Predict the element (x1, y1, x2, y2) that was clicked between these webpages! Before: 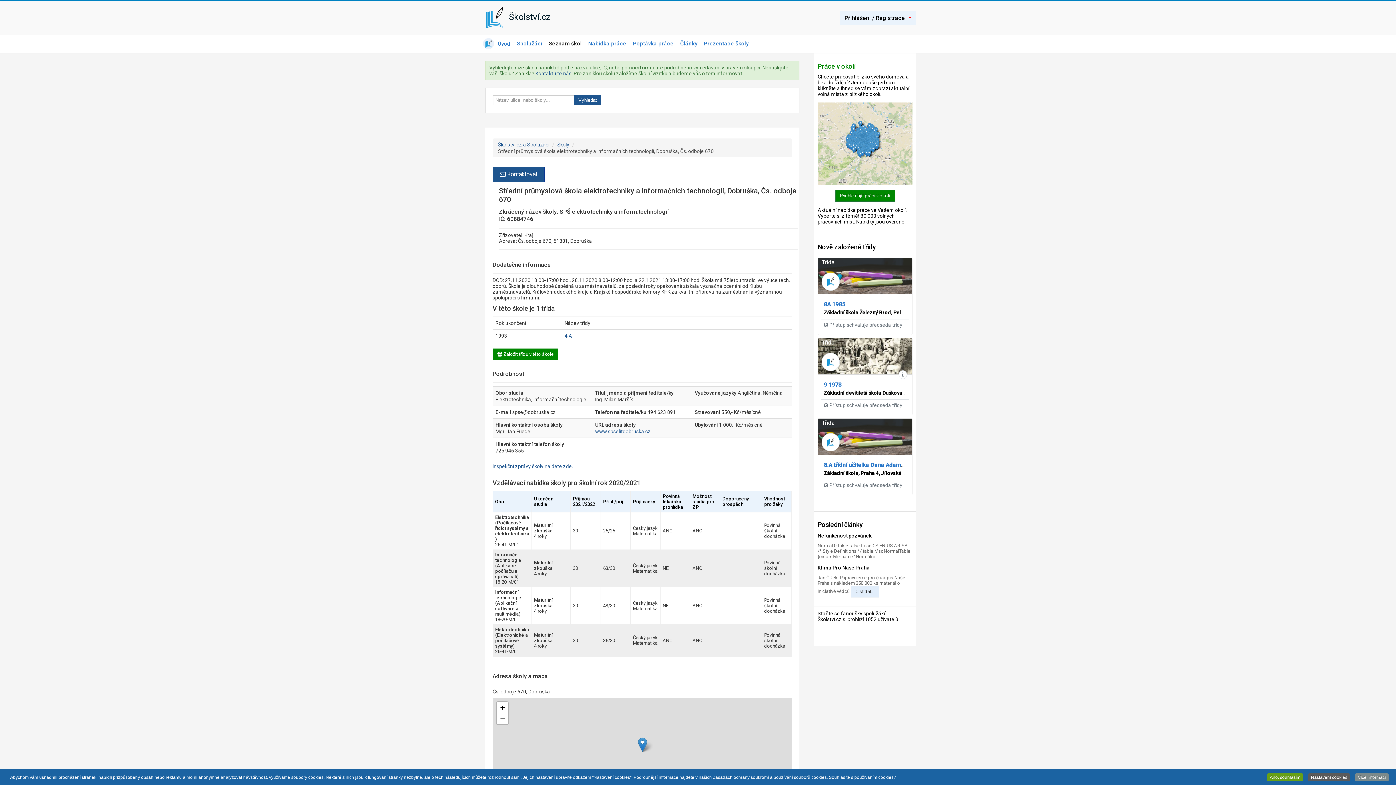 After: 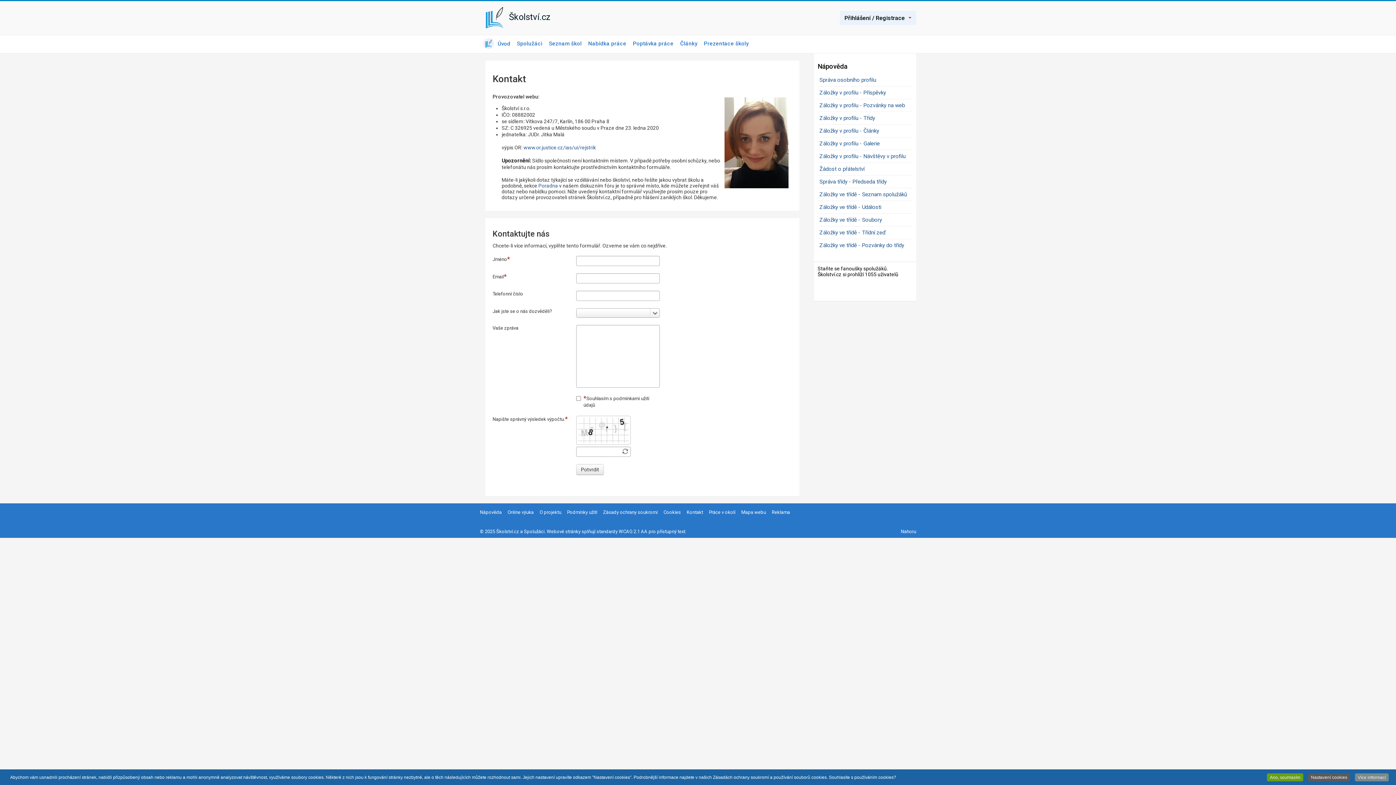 Action: label: Kontaktujte nás bbox: (535, 70, 571, 76)